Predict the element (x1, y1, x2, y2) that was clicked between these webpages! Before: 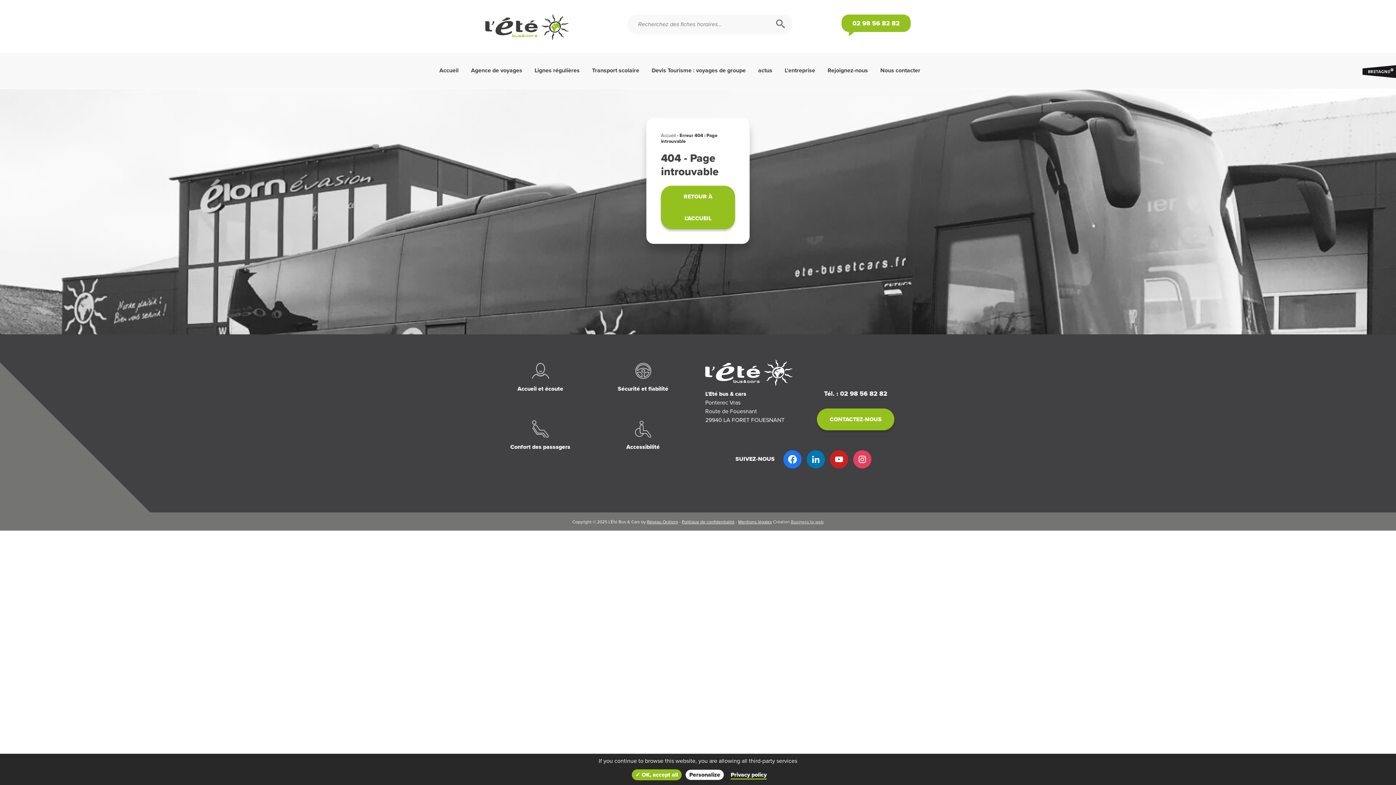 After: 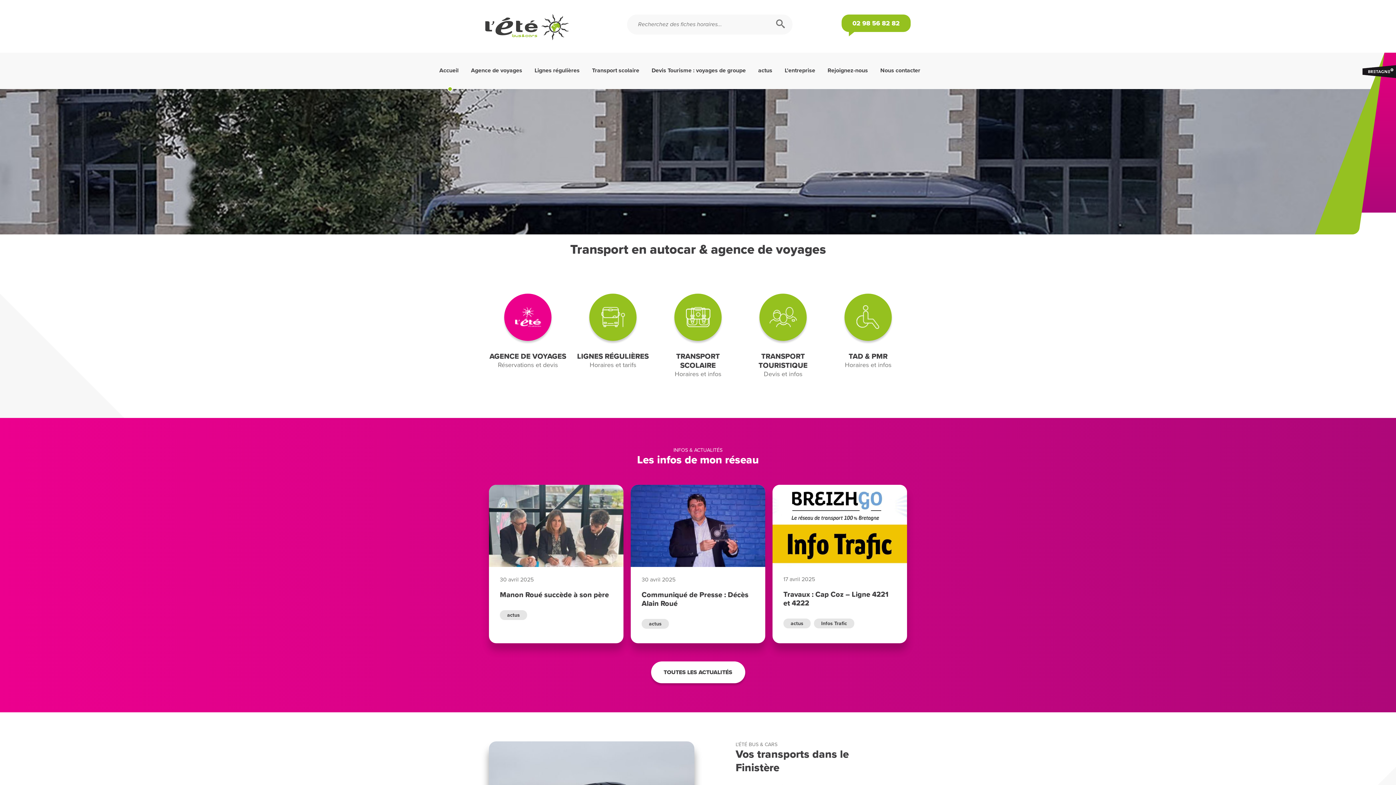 Action: bbox: (485, 14, 627, 39)